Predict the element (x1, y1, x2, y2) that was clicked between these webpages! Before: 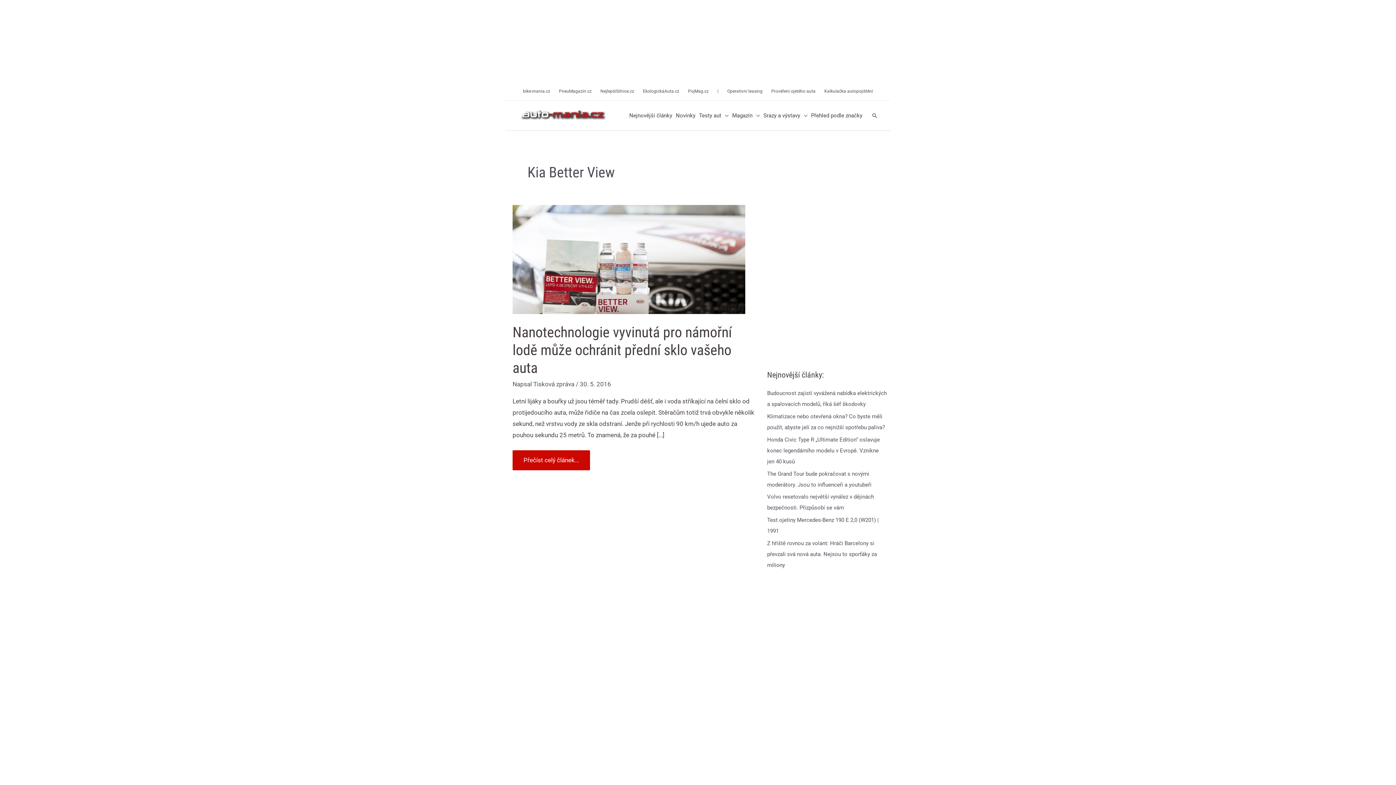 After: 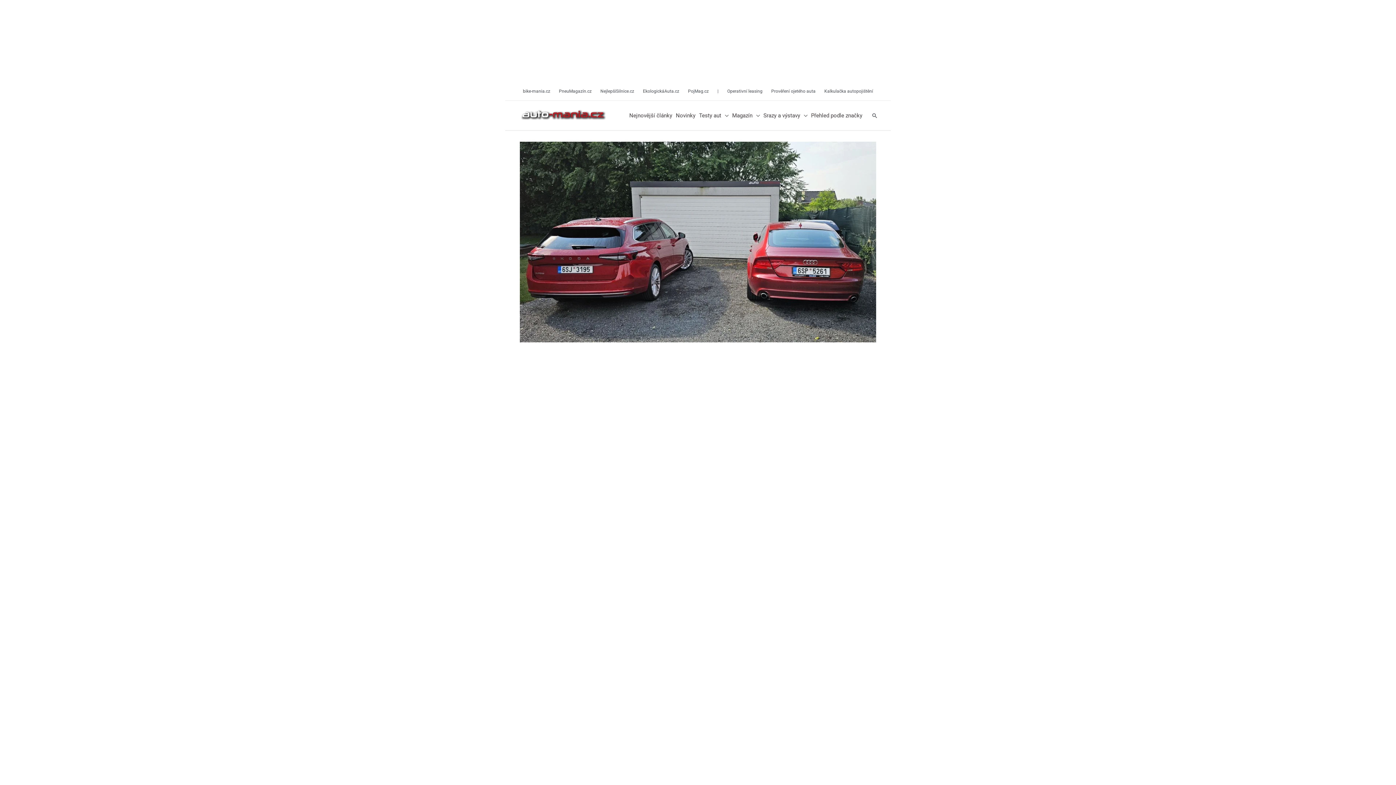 Action: bbox: (820, 82, 877, 100) label: Kalkulačka autopojištění